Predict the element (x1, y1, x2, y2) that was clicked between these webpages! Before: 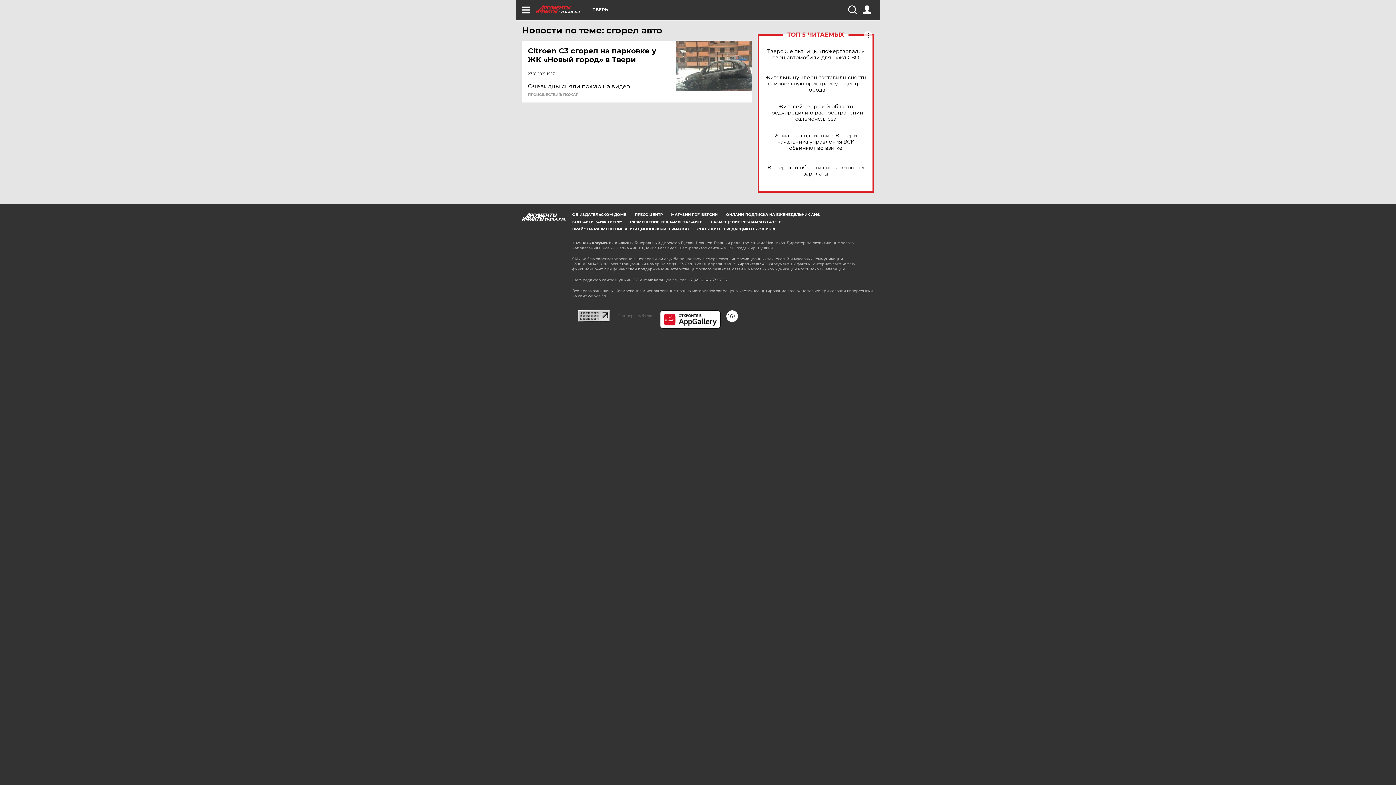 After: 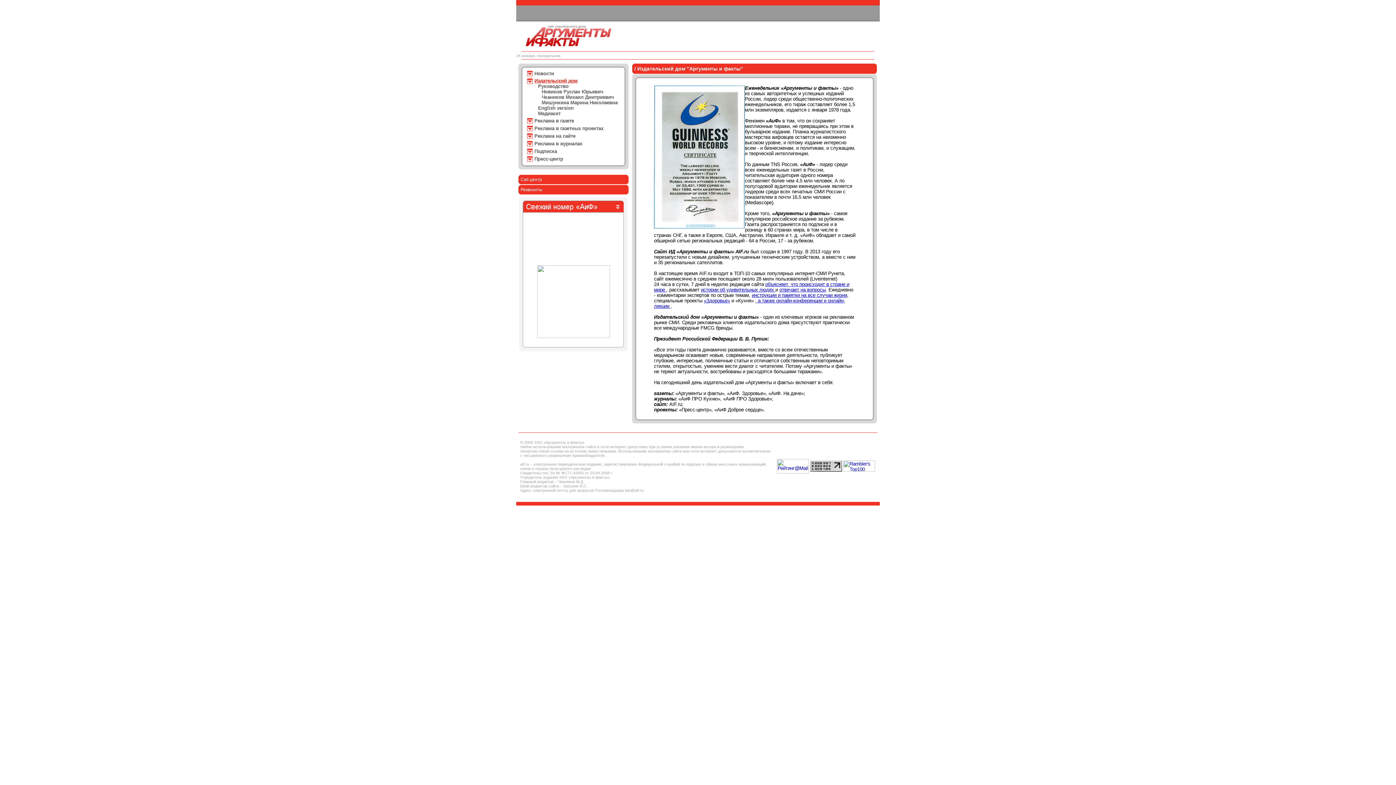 Action: bbox: (572, 212, 626, 217) label: ОБ ИЗДАТЕЛЬСКОМ ДОМЕ